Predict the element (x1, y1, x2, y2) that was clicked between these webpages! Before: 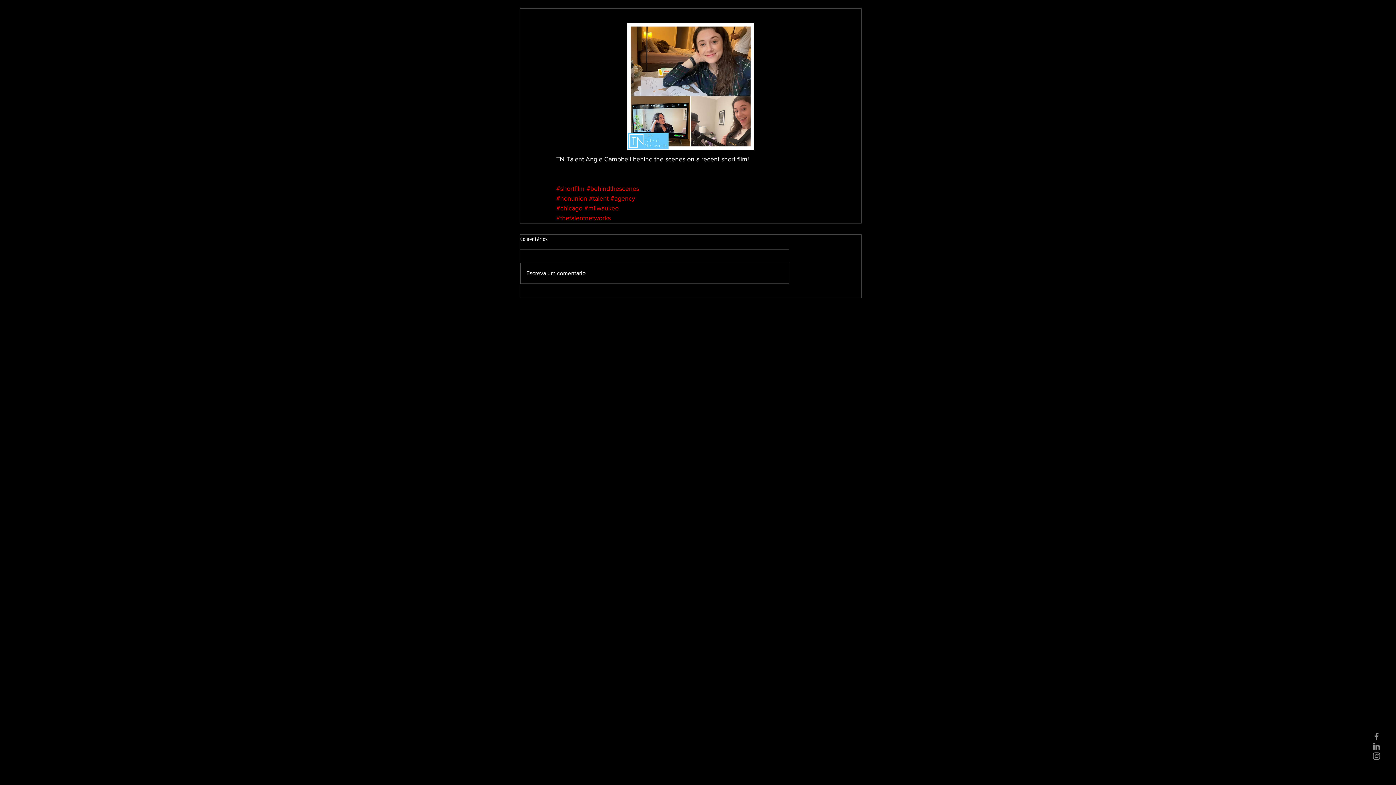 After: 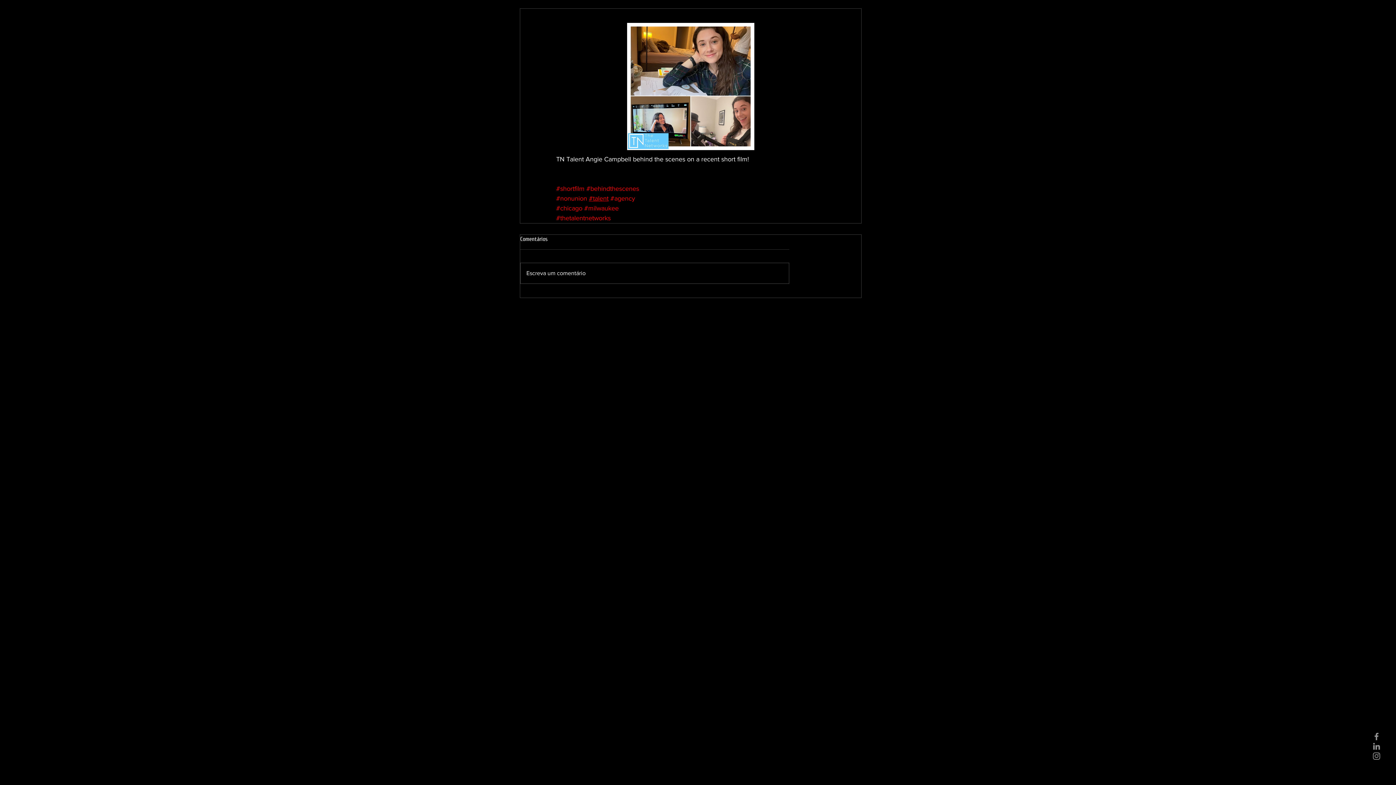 Action: bbox: (589, 194, 608, 202) label: #talent